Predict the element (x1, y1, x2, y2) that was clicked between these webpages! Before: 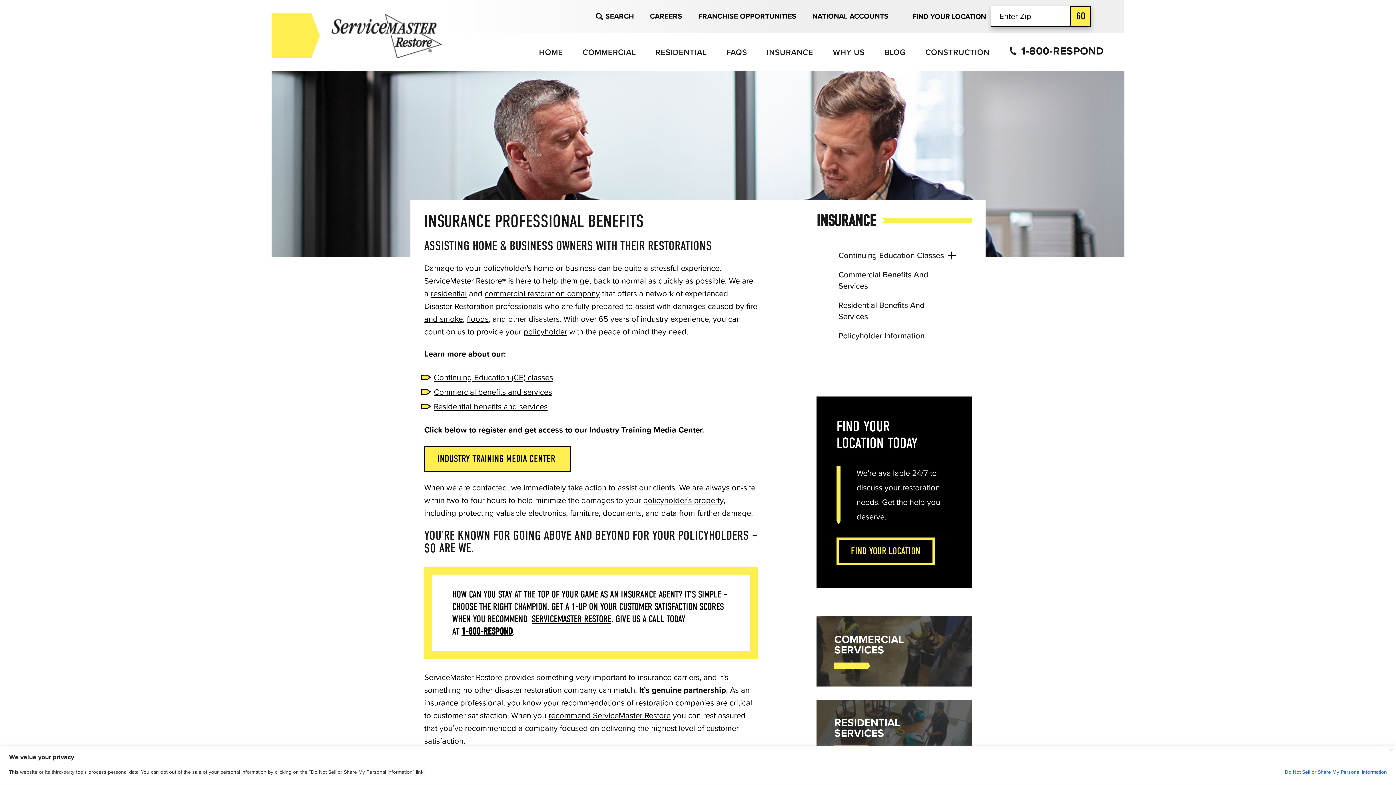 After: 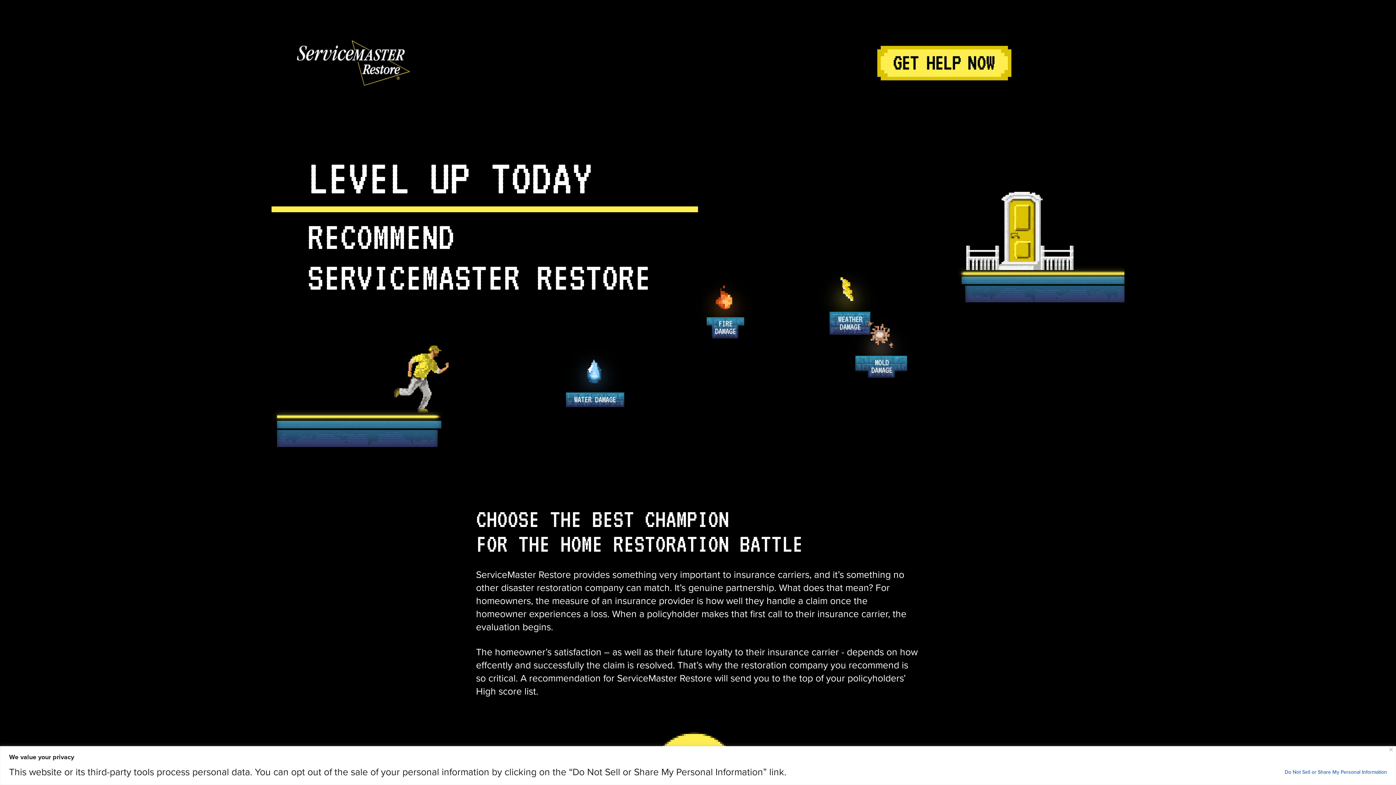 Action: bbox: (548, 711, 670, 720) label: recommend ServiceMaster Restore